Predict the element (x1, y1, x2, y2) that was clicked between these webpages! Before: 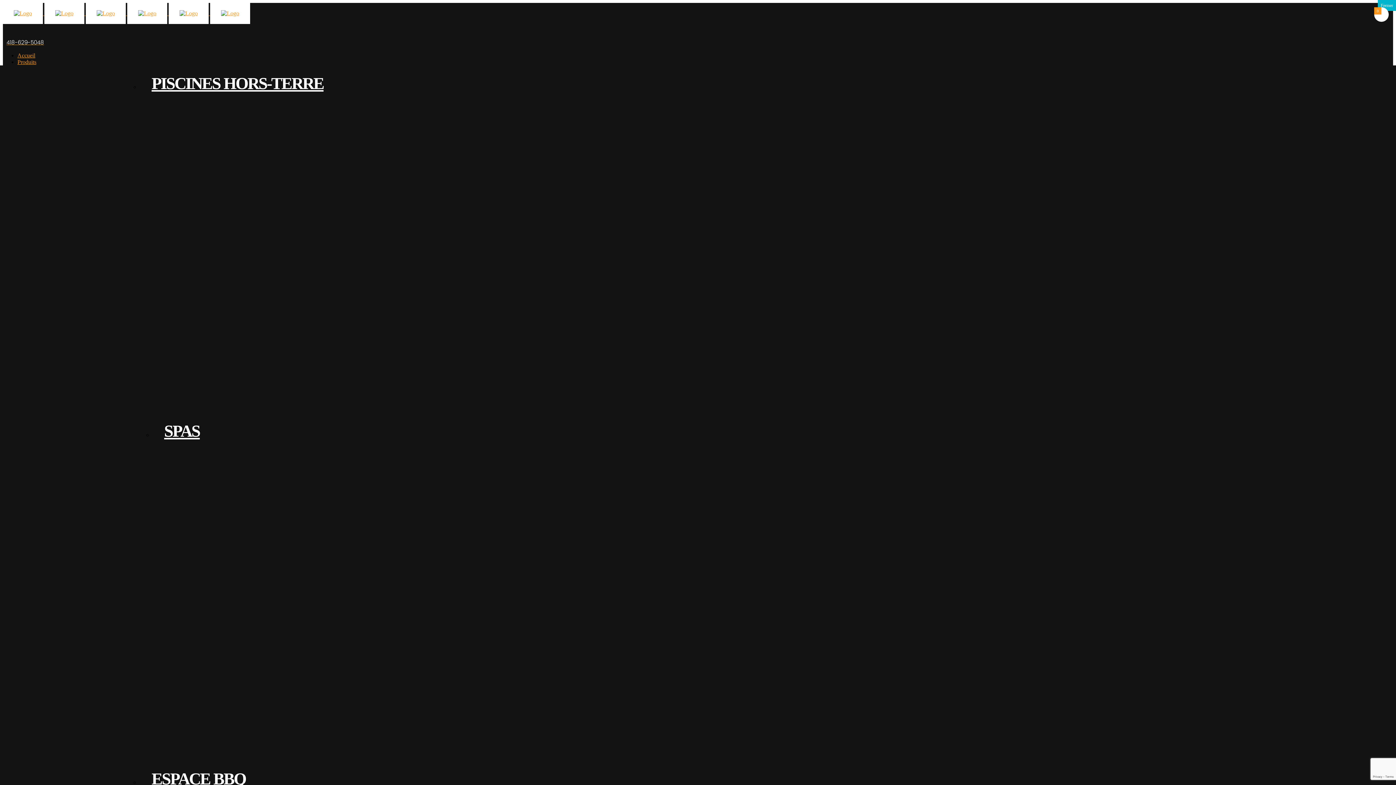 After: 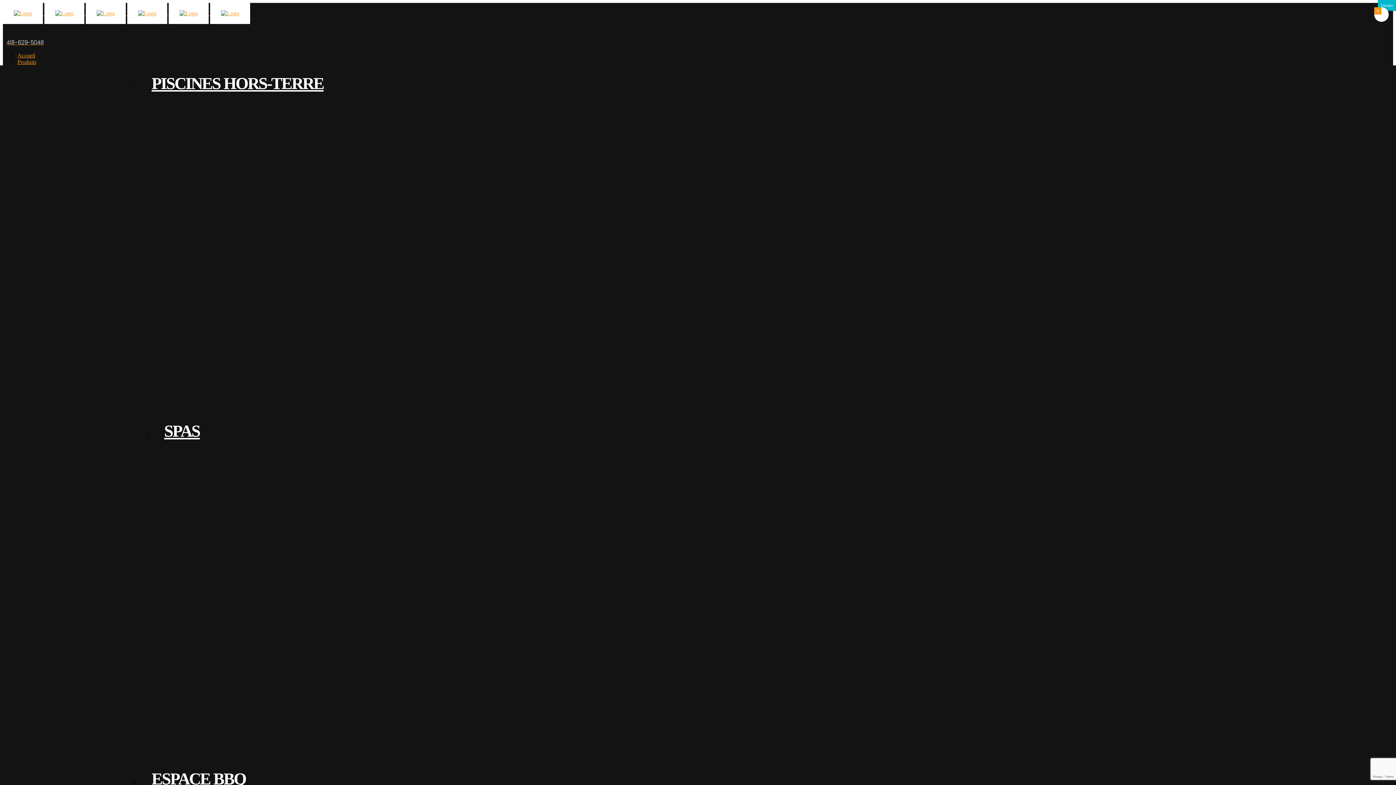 Action: label: Produits bbox: (17, 58, 54, 65)